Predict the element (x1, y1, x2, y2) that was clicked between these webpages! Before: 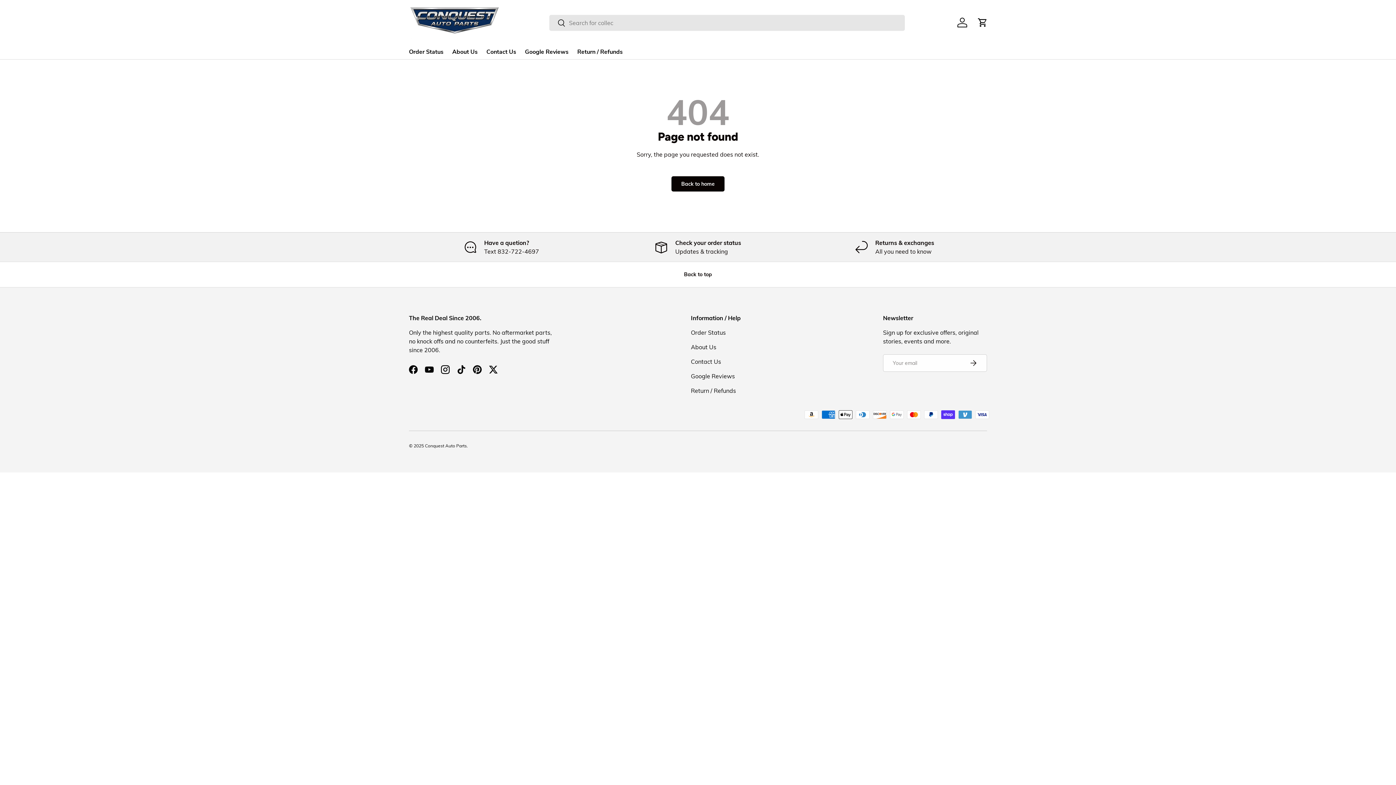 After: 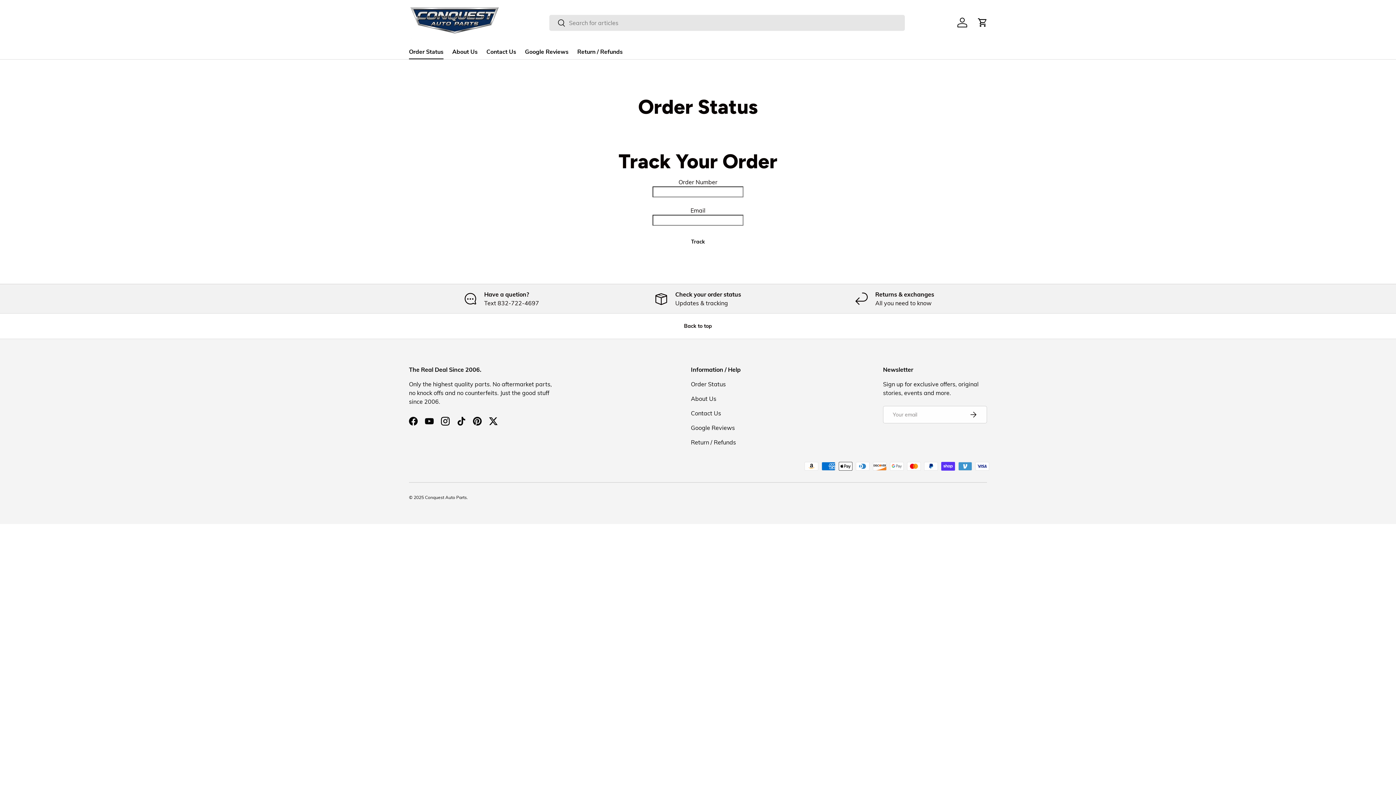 Action: label: Order Status bbox: (409, 45, 443, 59)